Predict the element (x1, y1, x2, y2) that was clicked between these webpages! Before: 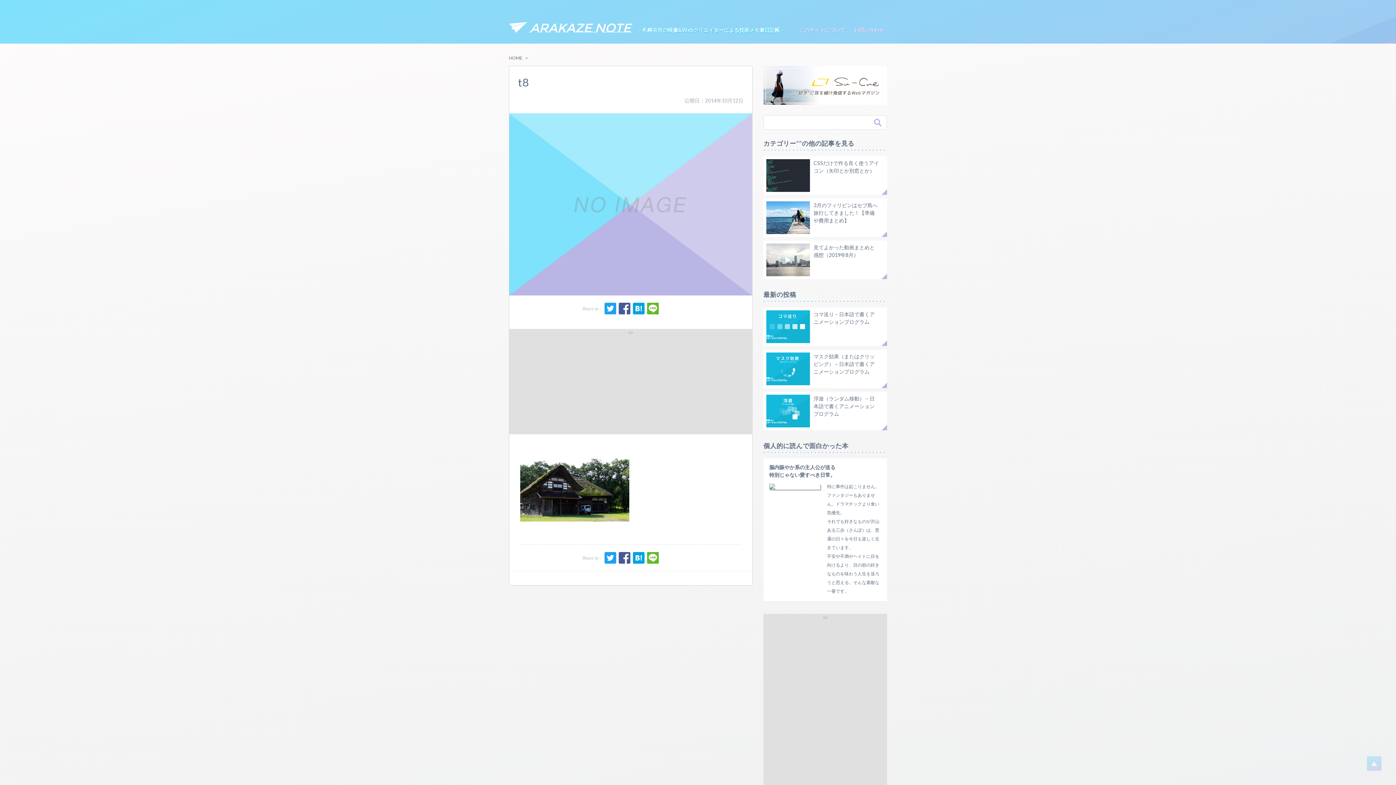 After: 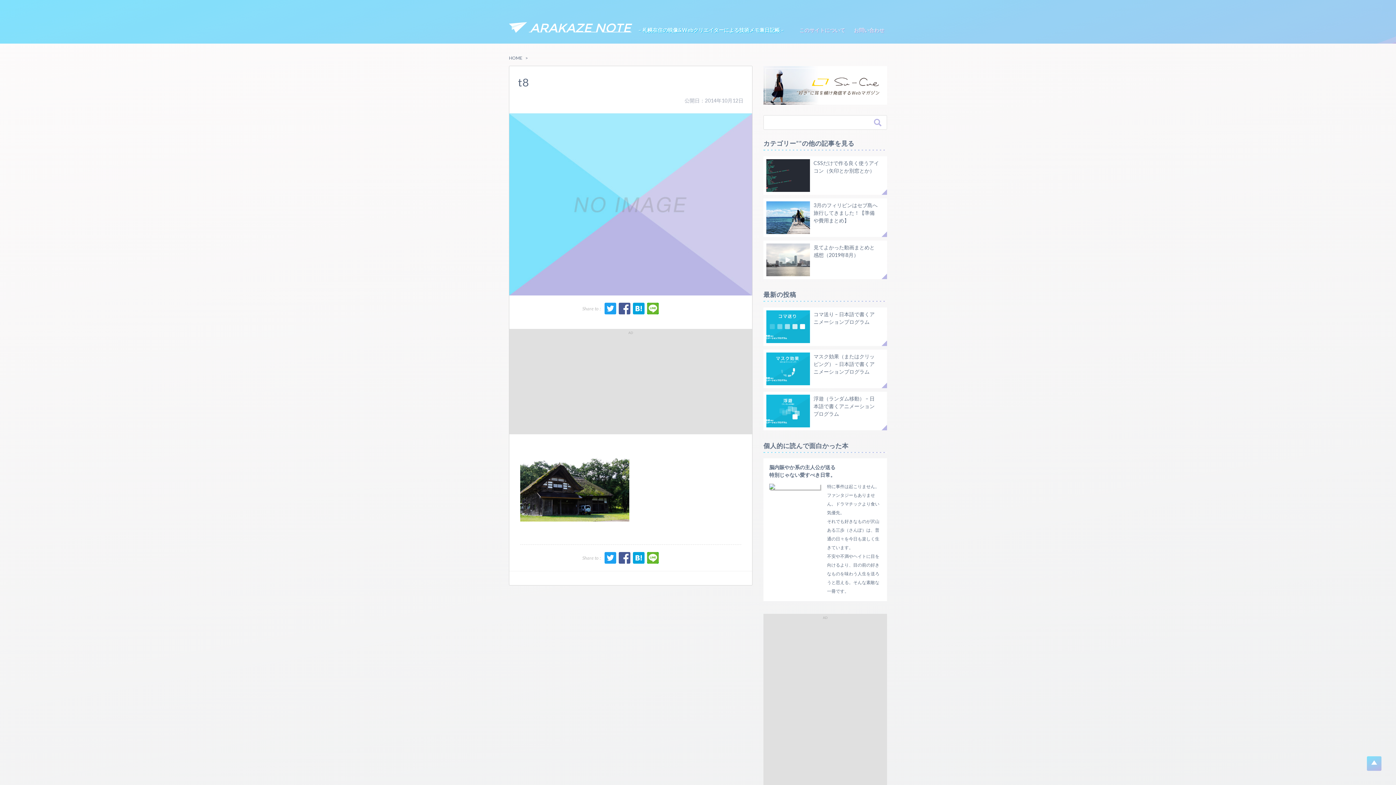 Action: label: ページトップへ bbox: (1367, 756, 1381, 771)